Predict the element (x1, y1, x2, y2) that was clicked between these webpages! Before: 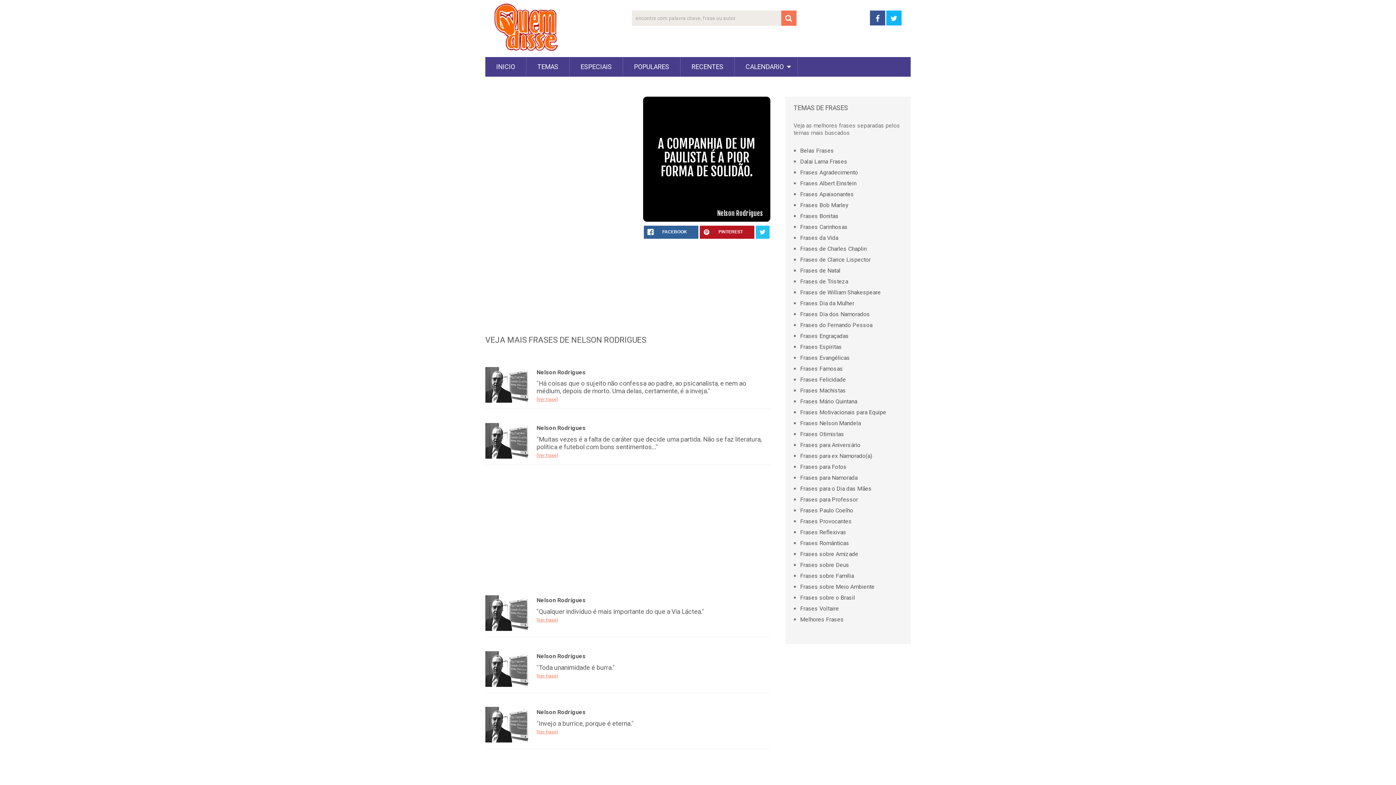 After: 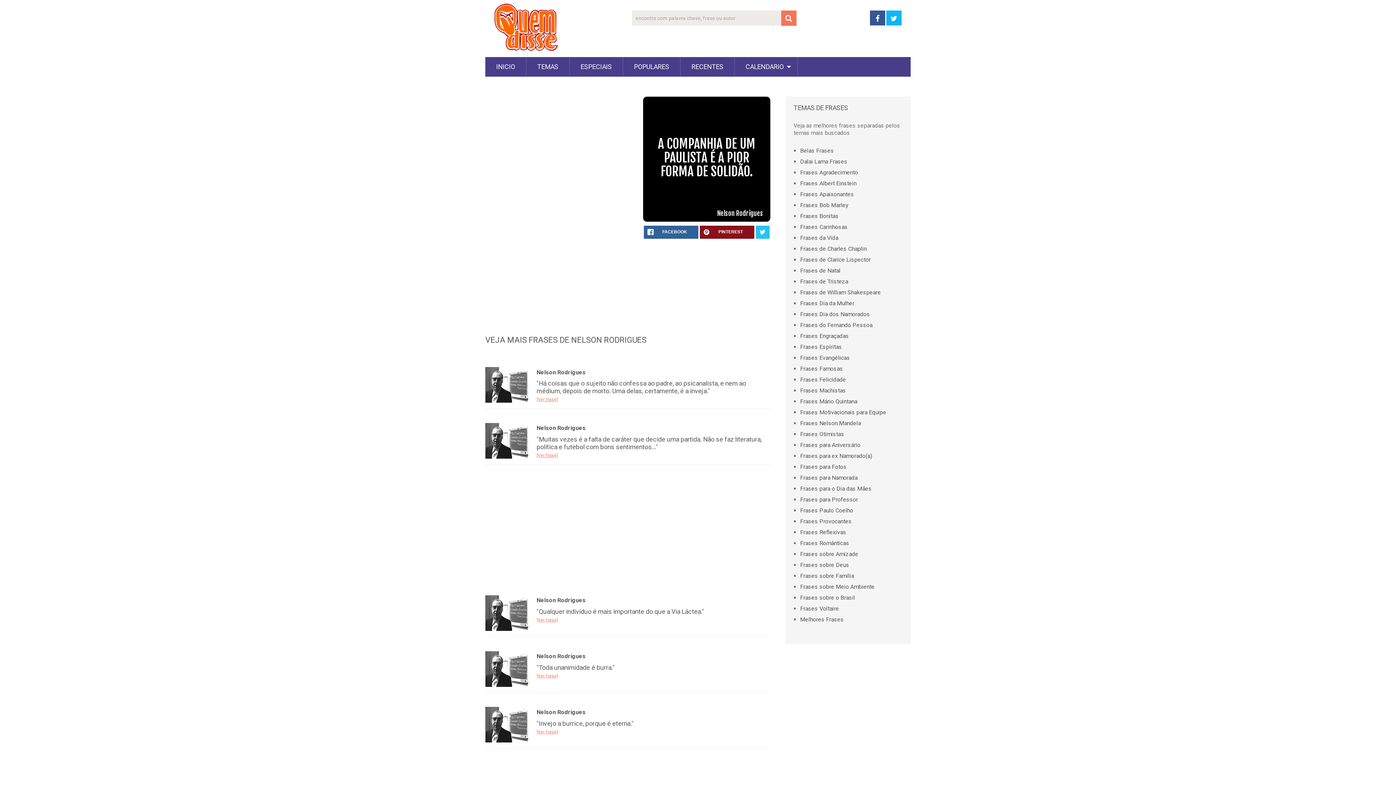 Action: label: PINTEREST bbox: (699, 225, 754, 238)